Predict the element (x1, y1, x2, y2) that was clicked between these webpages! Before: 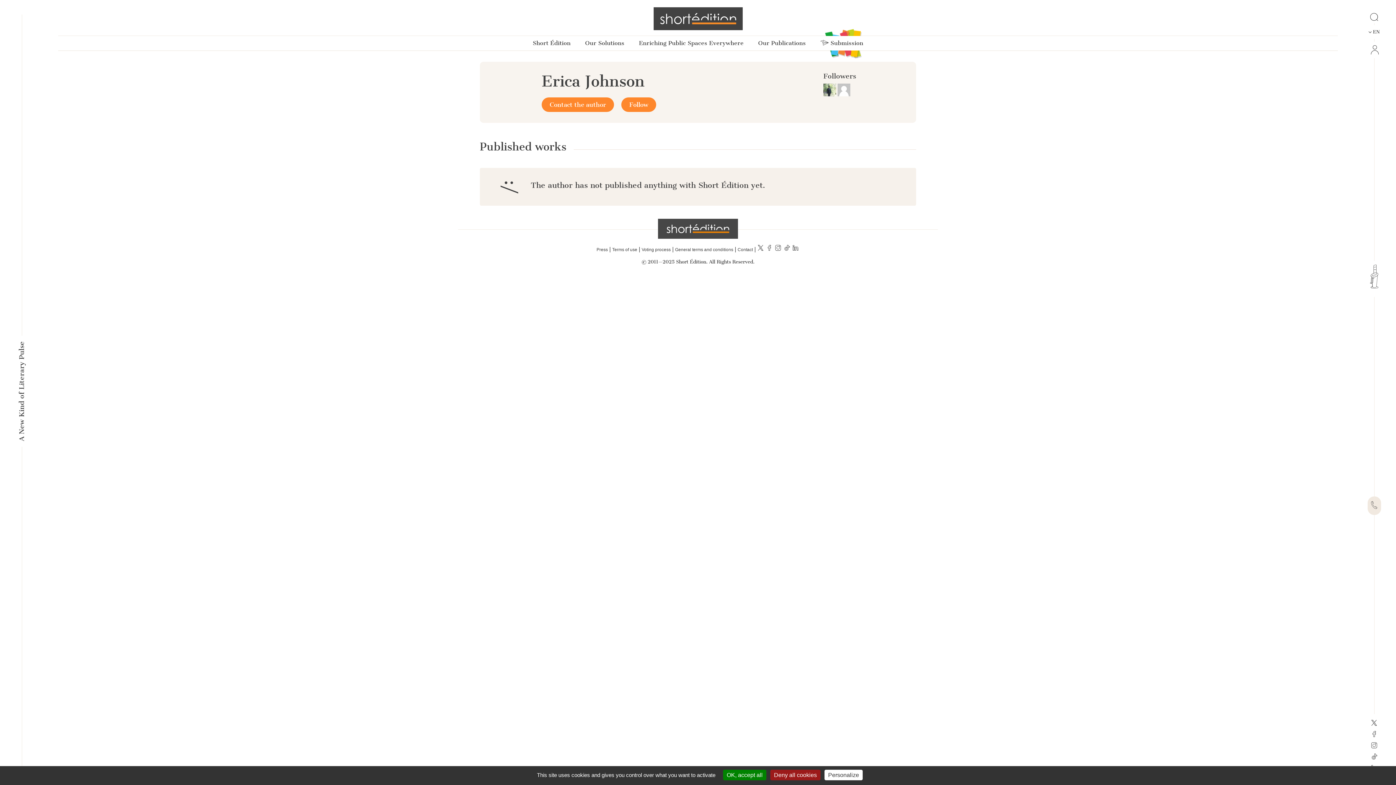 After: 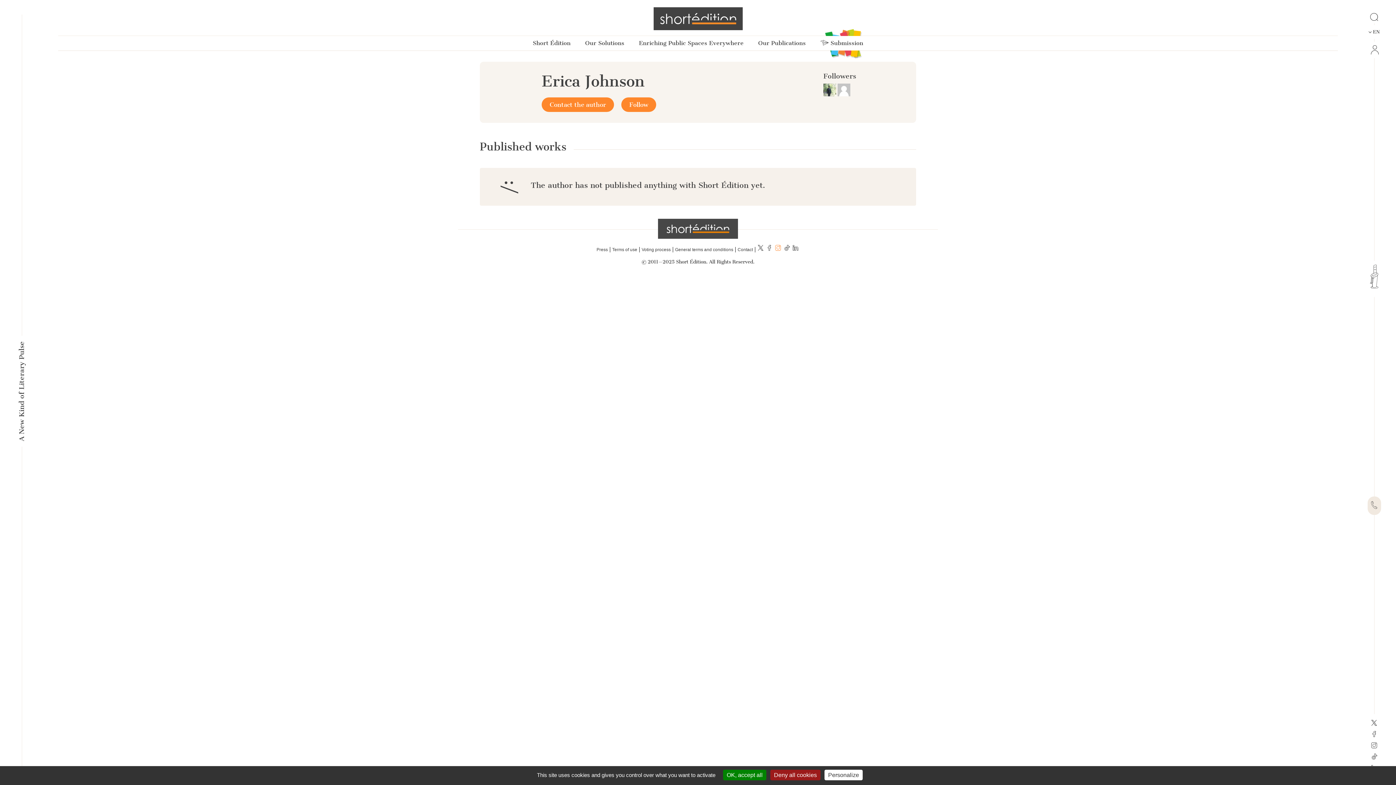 Action: bbox: (774, 244, 782, 253)